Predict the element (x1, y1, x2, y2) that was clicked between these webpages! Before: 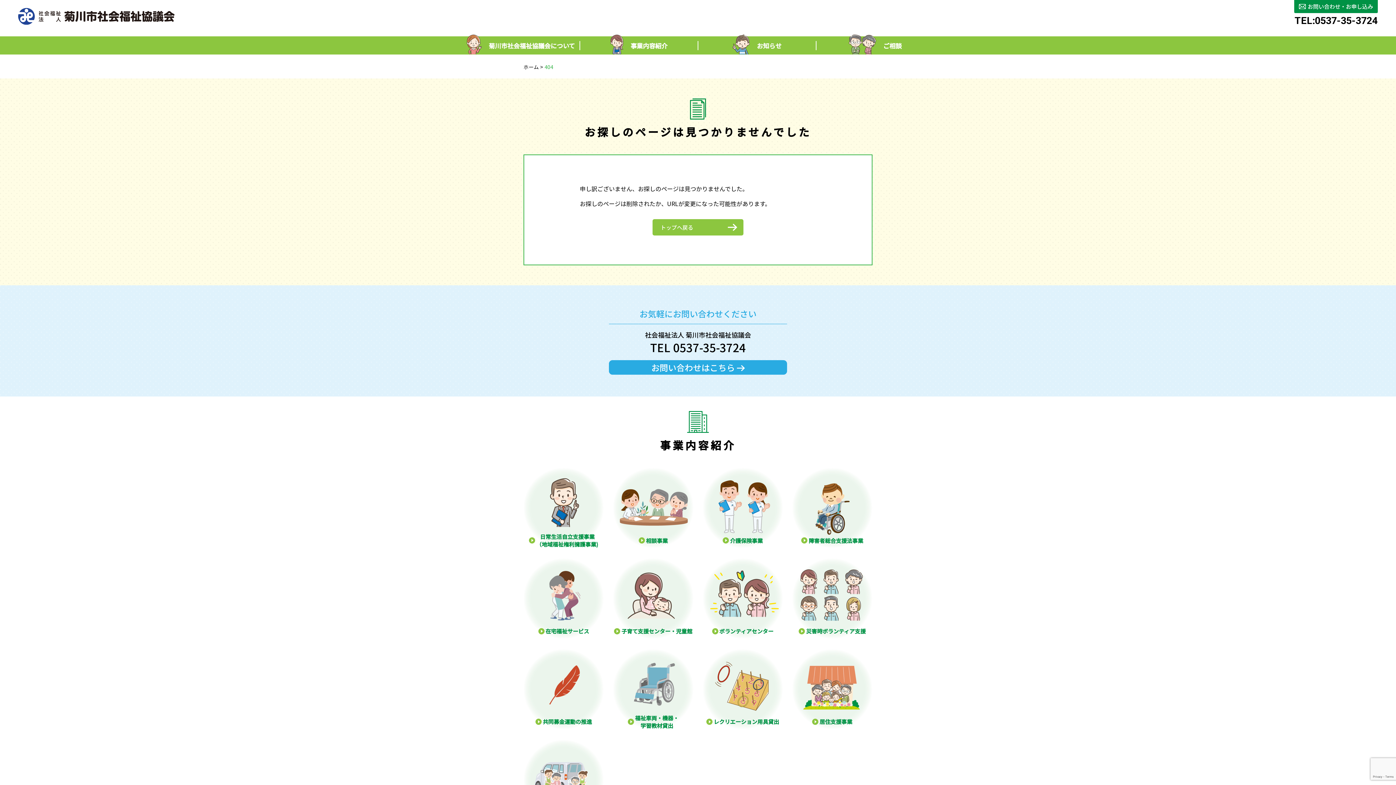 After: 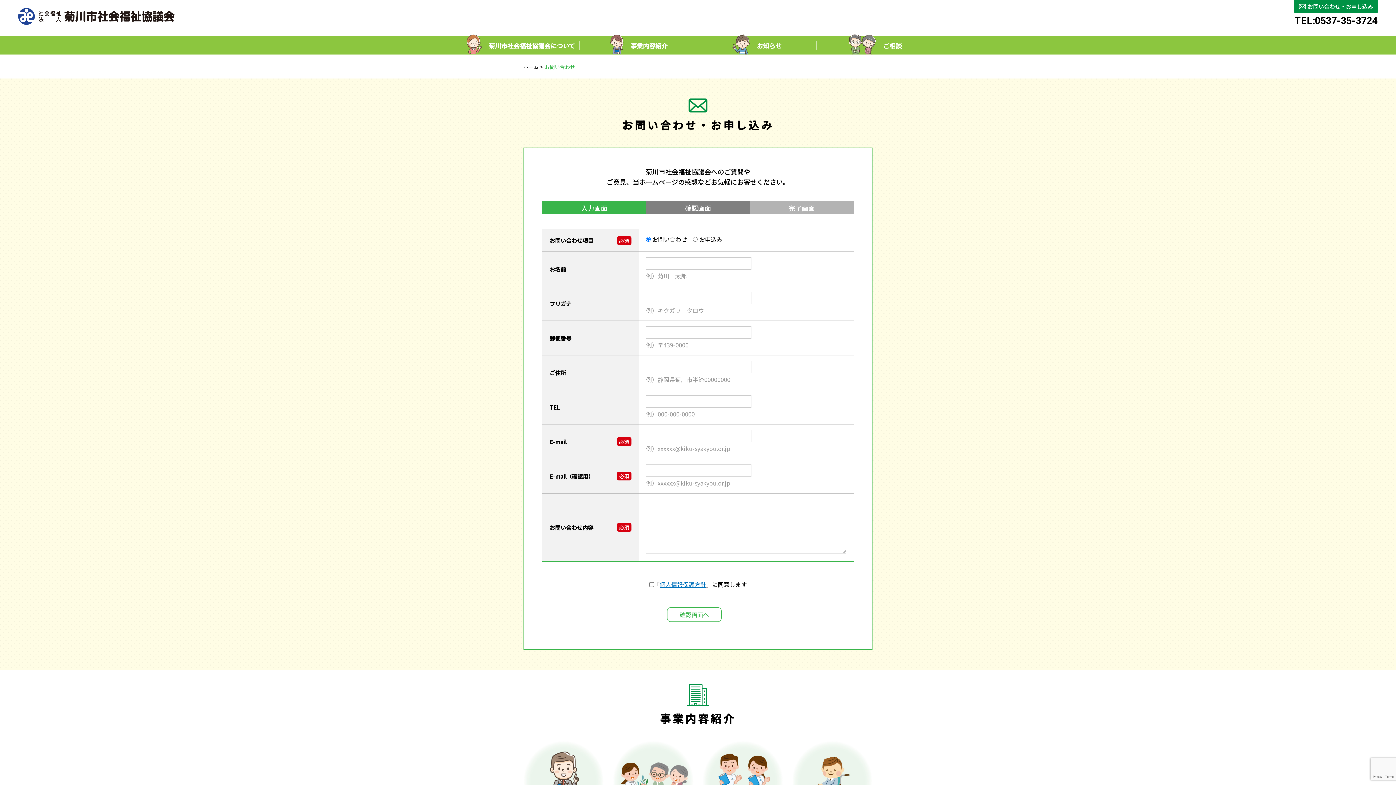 Action: label: お問い合わせはこちら bbox: (609, 360, 787, 374)